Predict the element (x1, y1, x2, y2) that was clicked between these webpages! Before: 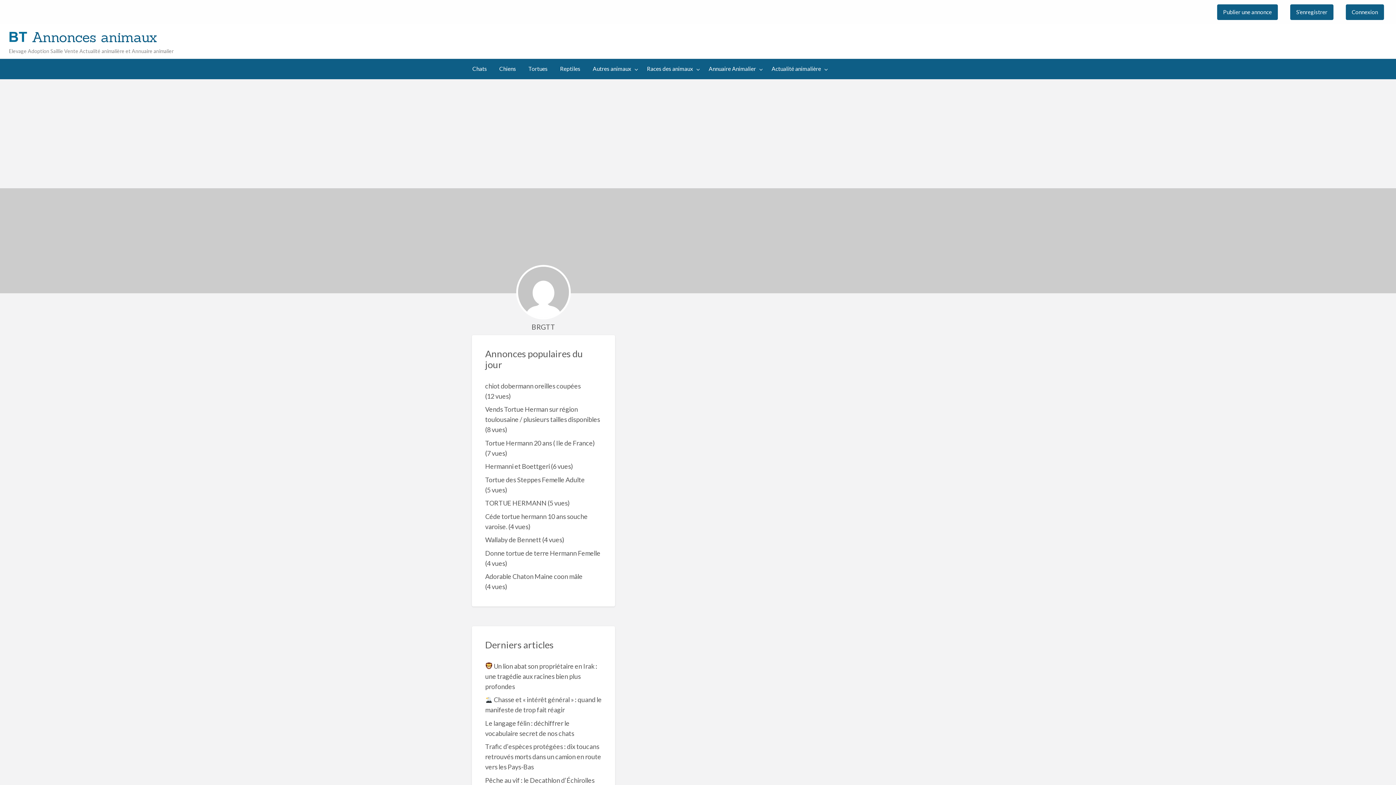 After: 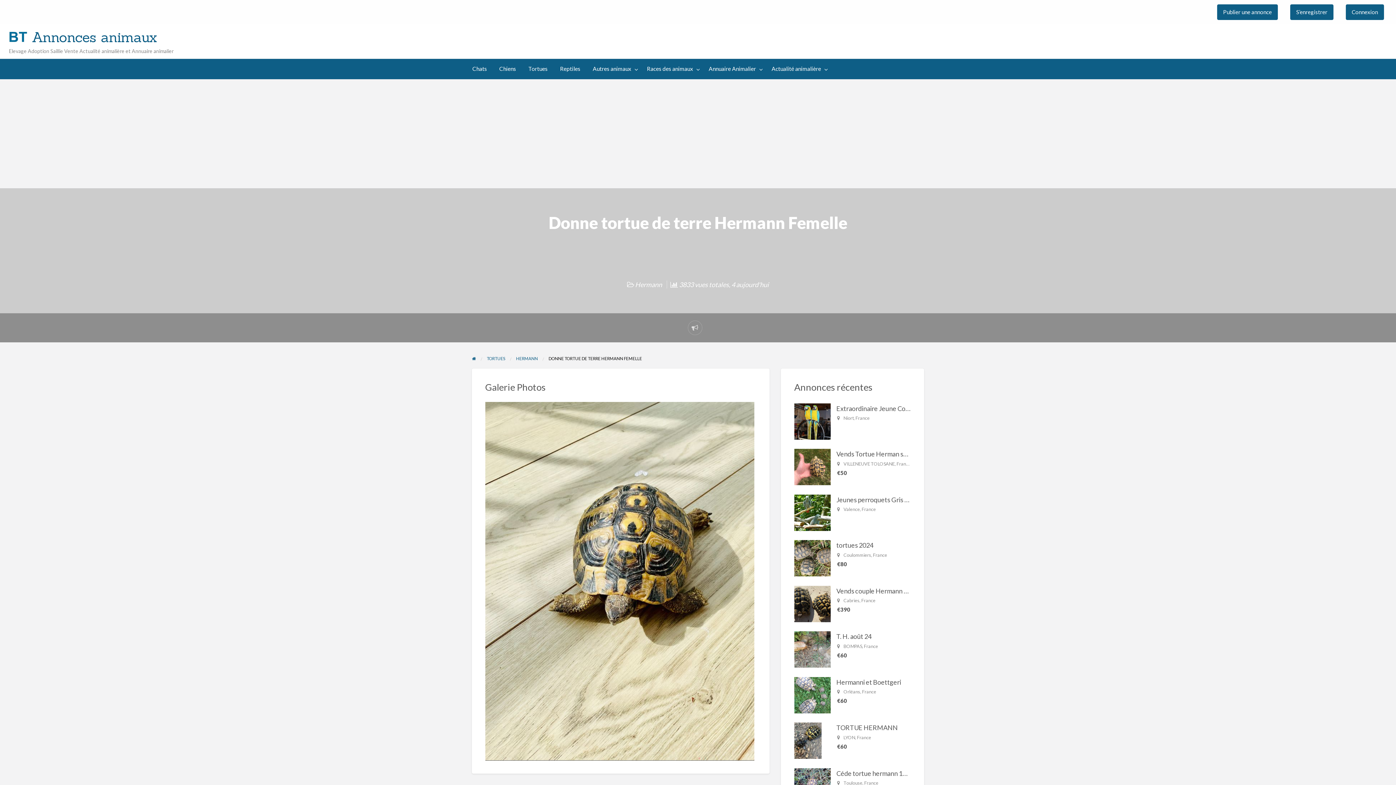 Action: bbox: (485, 549, 600, 557) label: Donne tortue de terre Hermann Femelle